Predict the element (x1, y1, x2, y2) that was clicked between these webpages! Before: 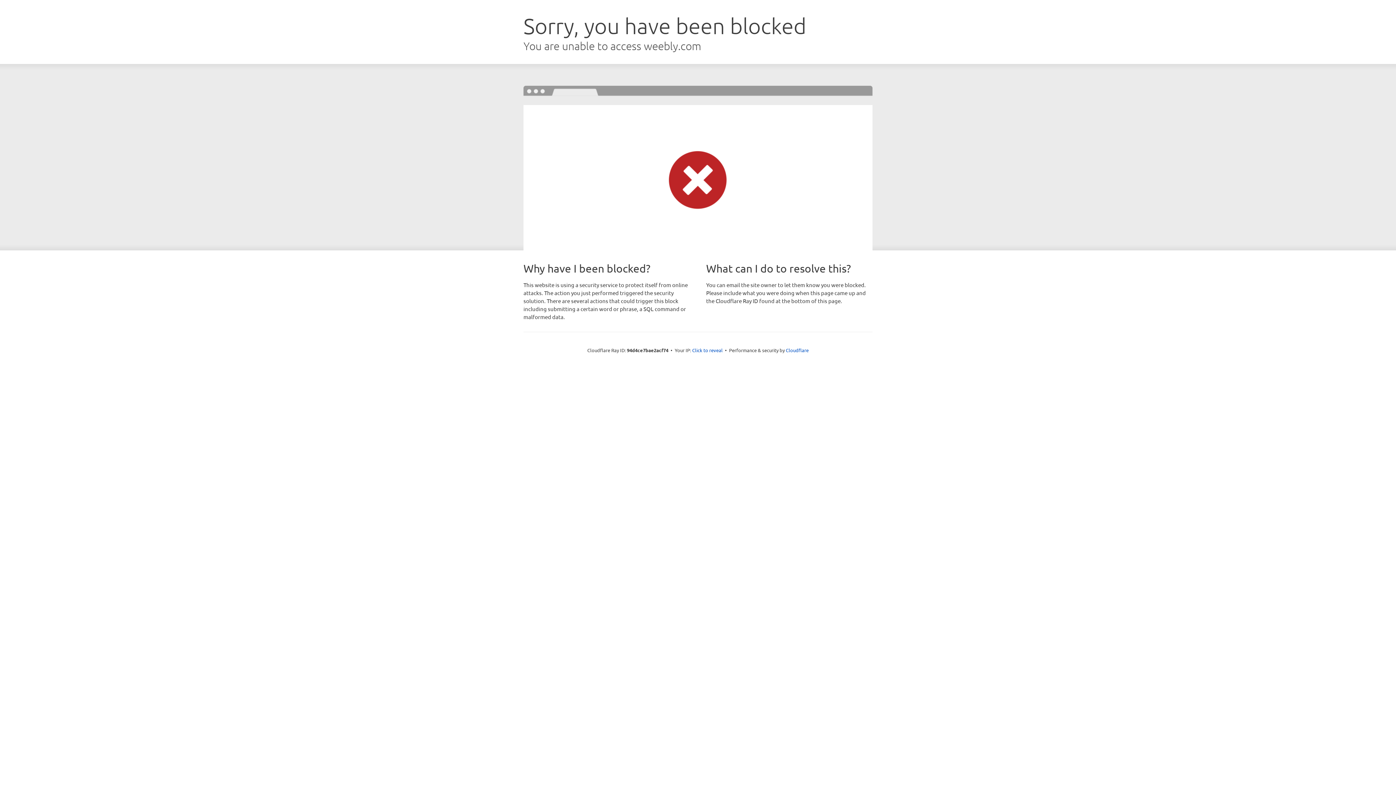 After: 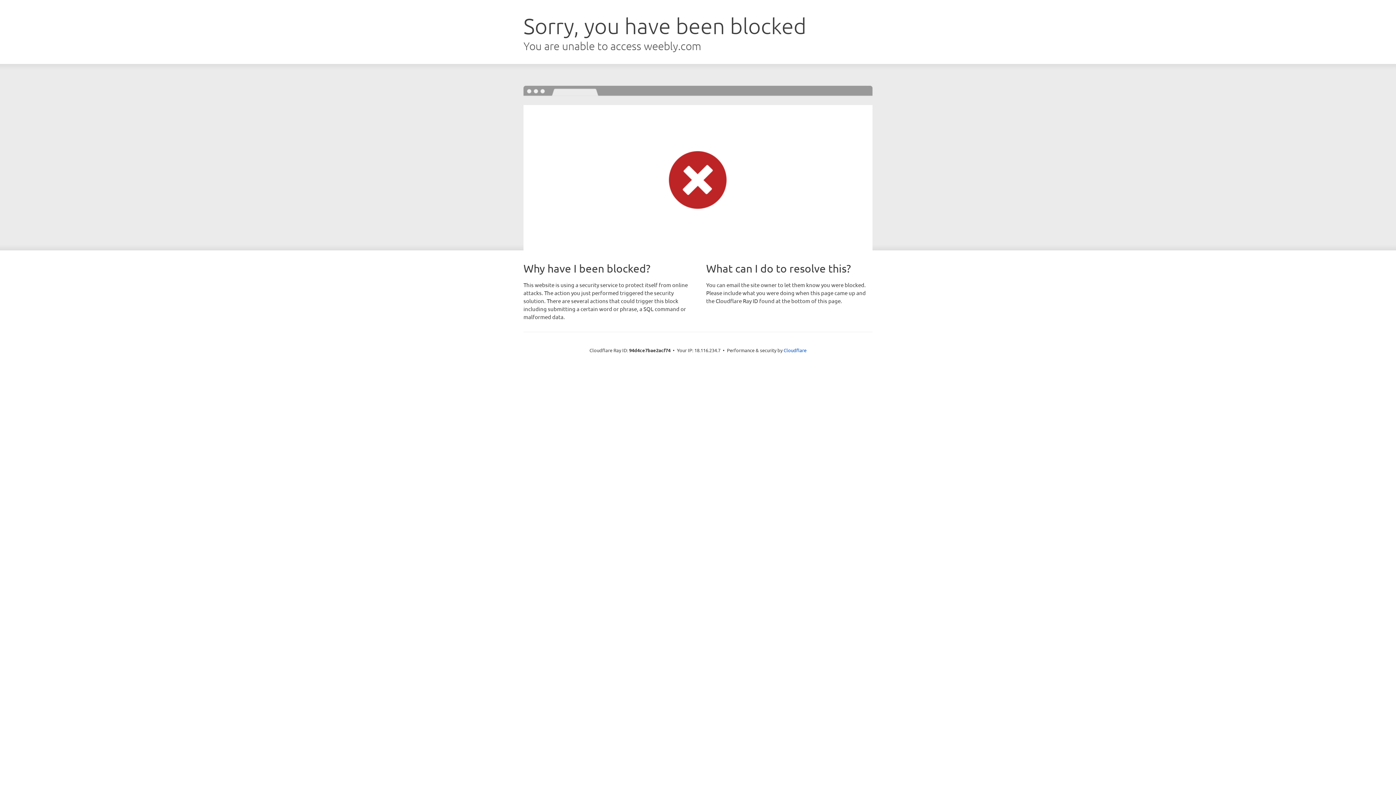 Action: label: Click to reveal bbox: (692, 346, 722, 353)